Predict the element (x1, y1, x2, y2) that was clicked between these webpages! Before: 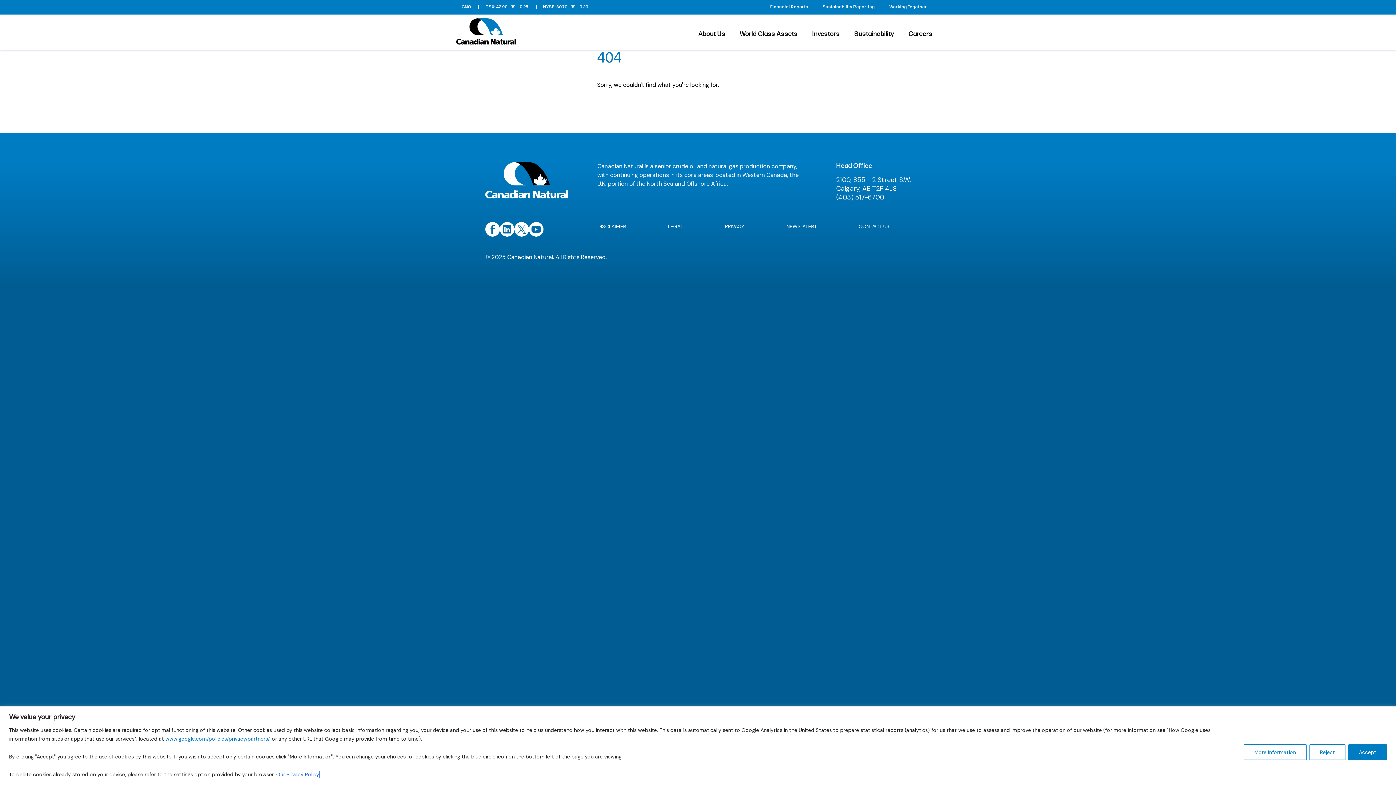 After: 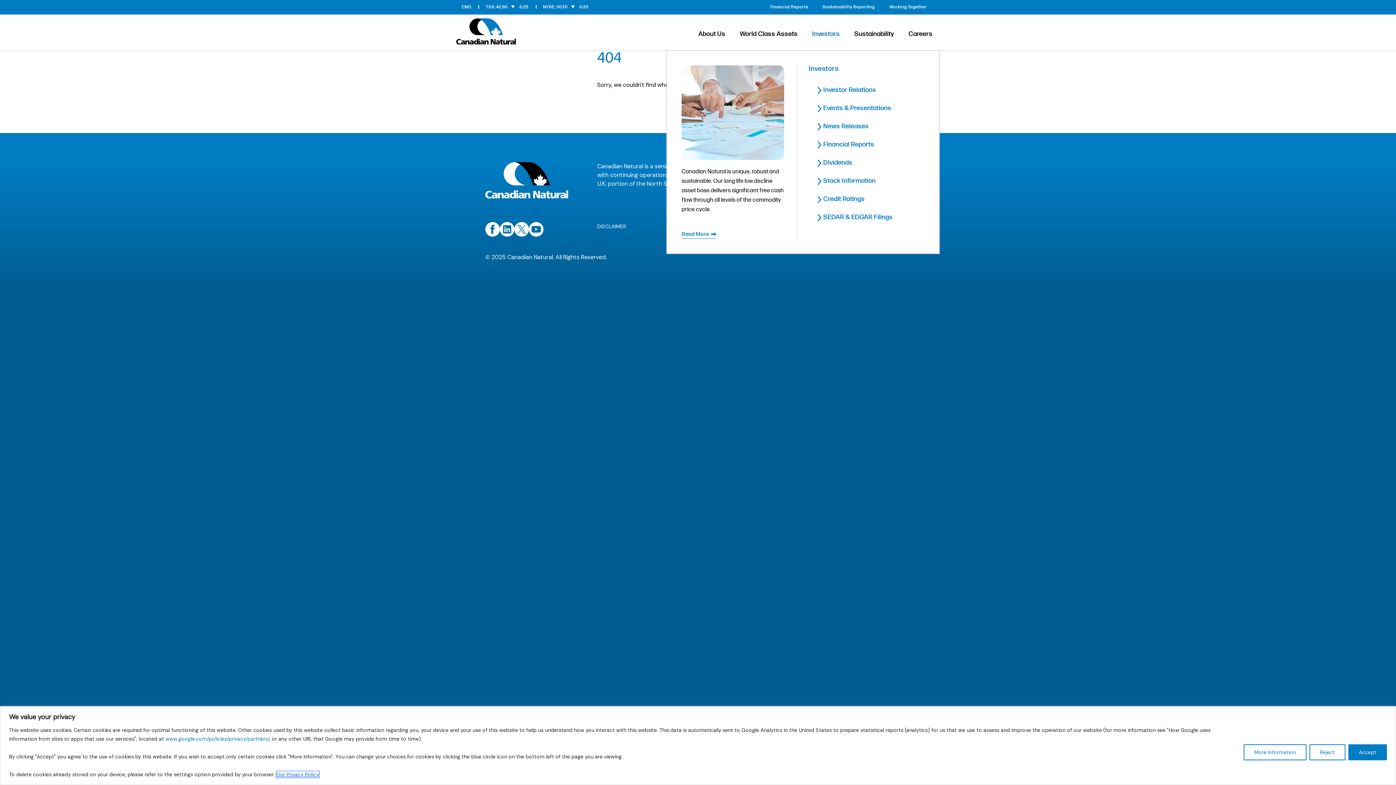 Action: label: Investors bbox: (805, 18, 847, 50)